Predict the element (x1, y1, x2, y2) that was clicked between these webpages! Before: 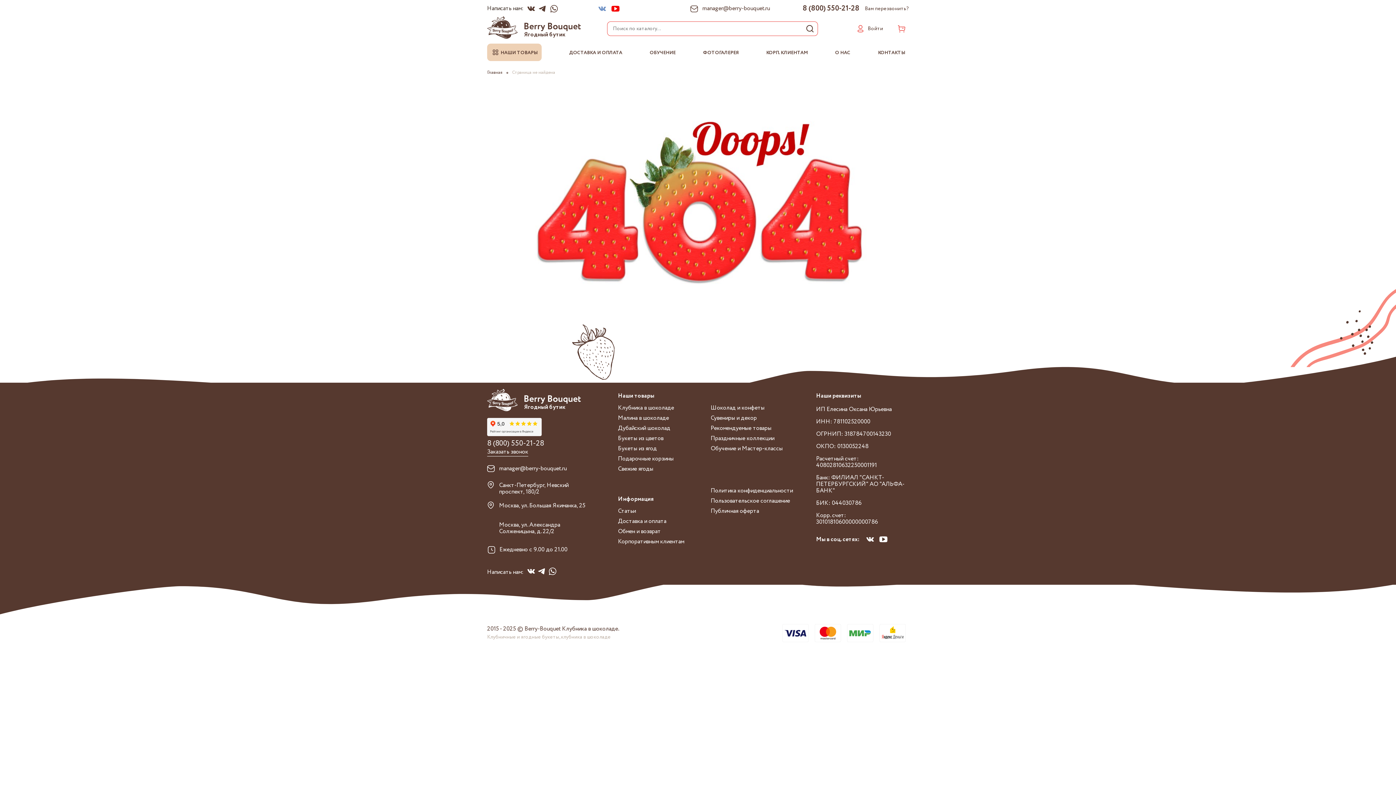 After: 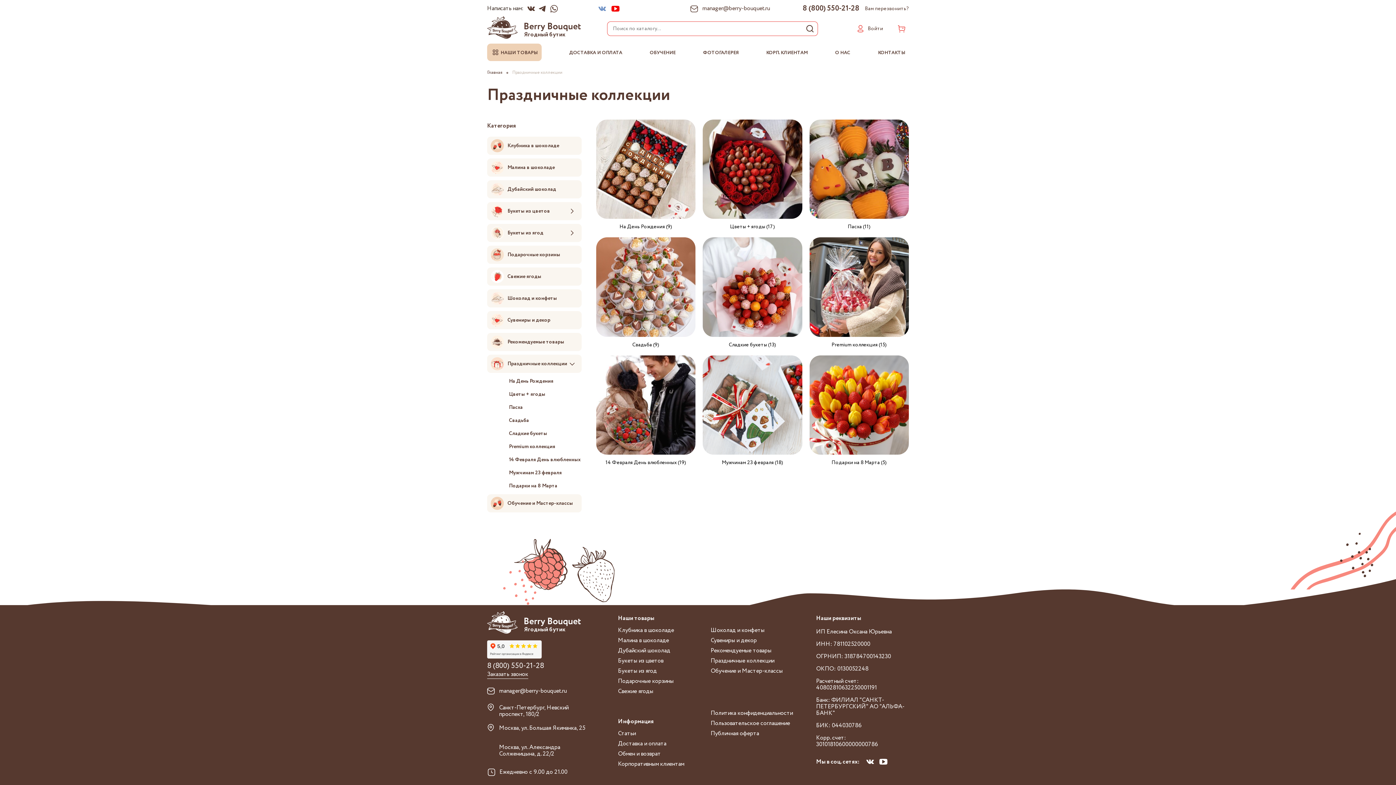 Action: bbox: (710, 434, 774, 442) label: Праздничные коллекции